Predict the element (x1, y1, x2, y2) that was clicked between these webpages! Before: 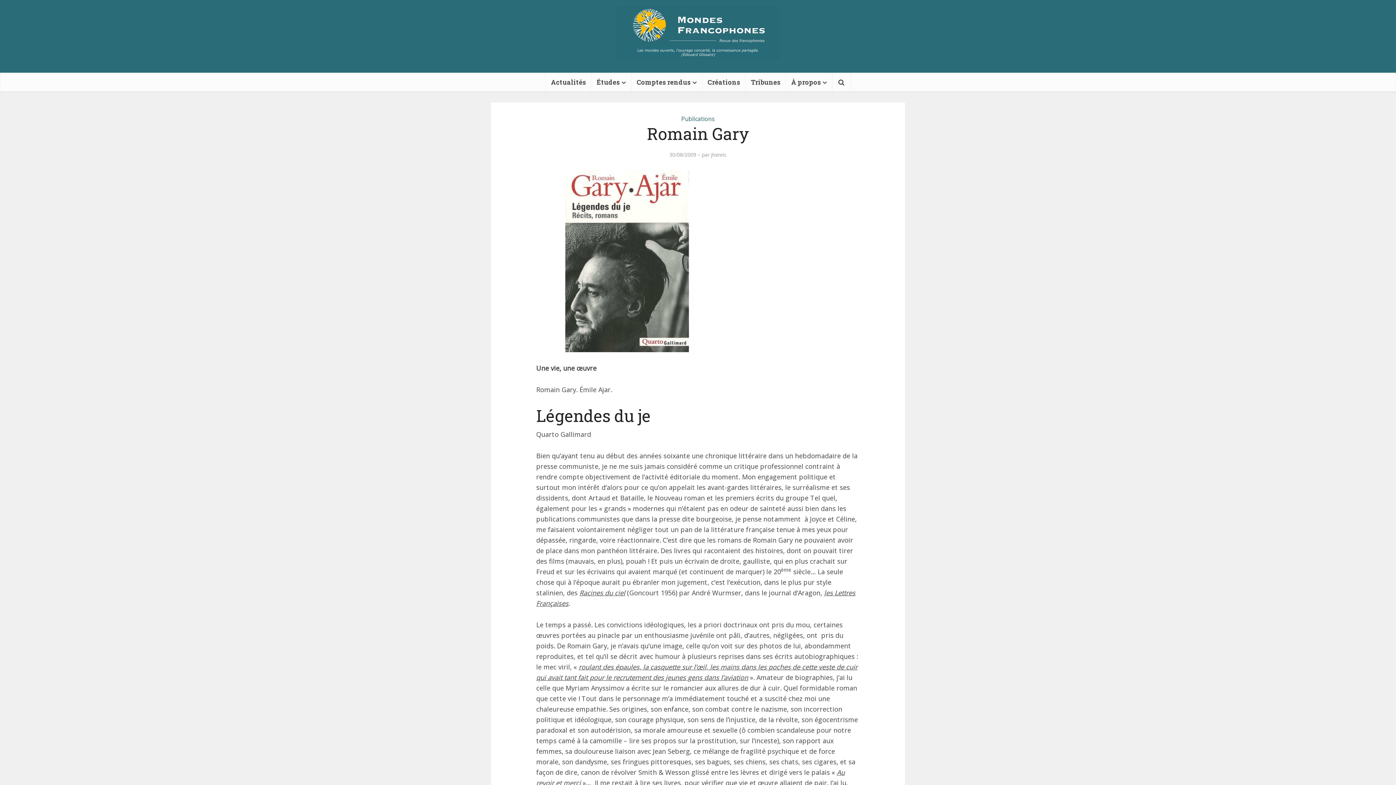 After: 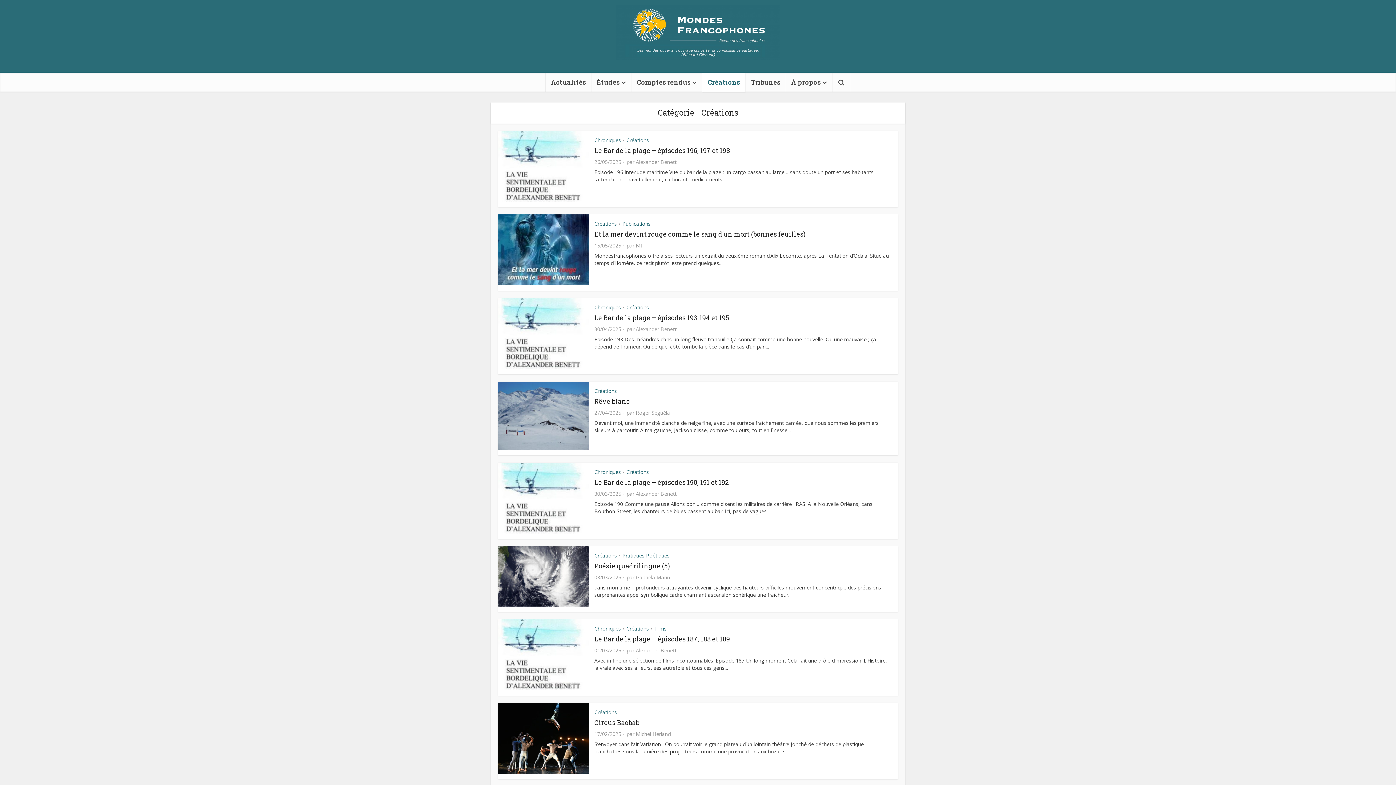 Action: bbox: (702, 72, 745, 91) label: Créations